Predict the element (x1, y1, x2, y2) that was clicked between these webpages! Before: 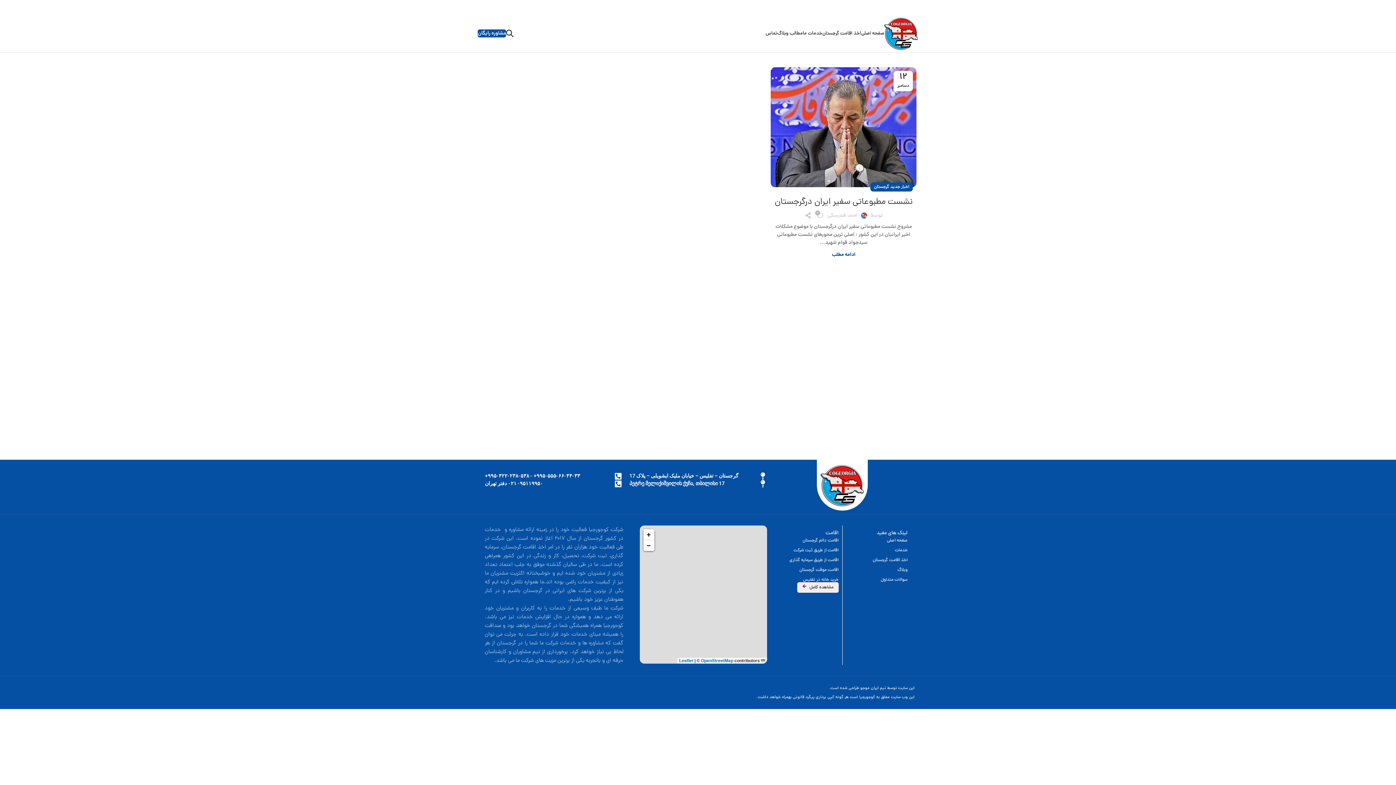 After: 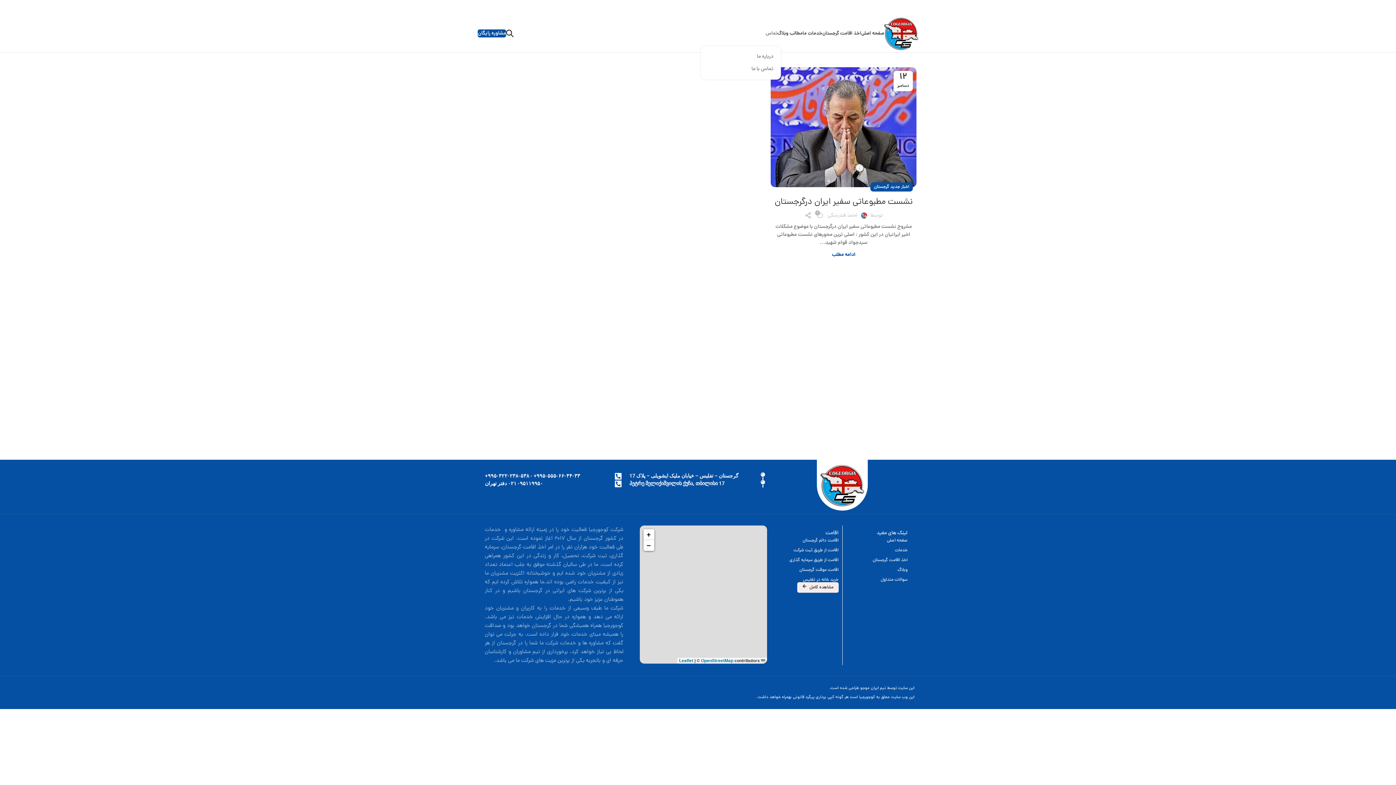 Action: bbox: (765, 26, 777, 40) label: تماس